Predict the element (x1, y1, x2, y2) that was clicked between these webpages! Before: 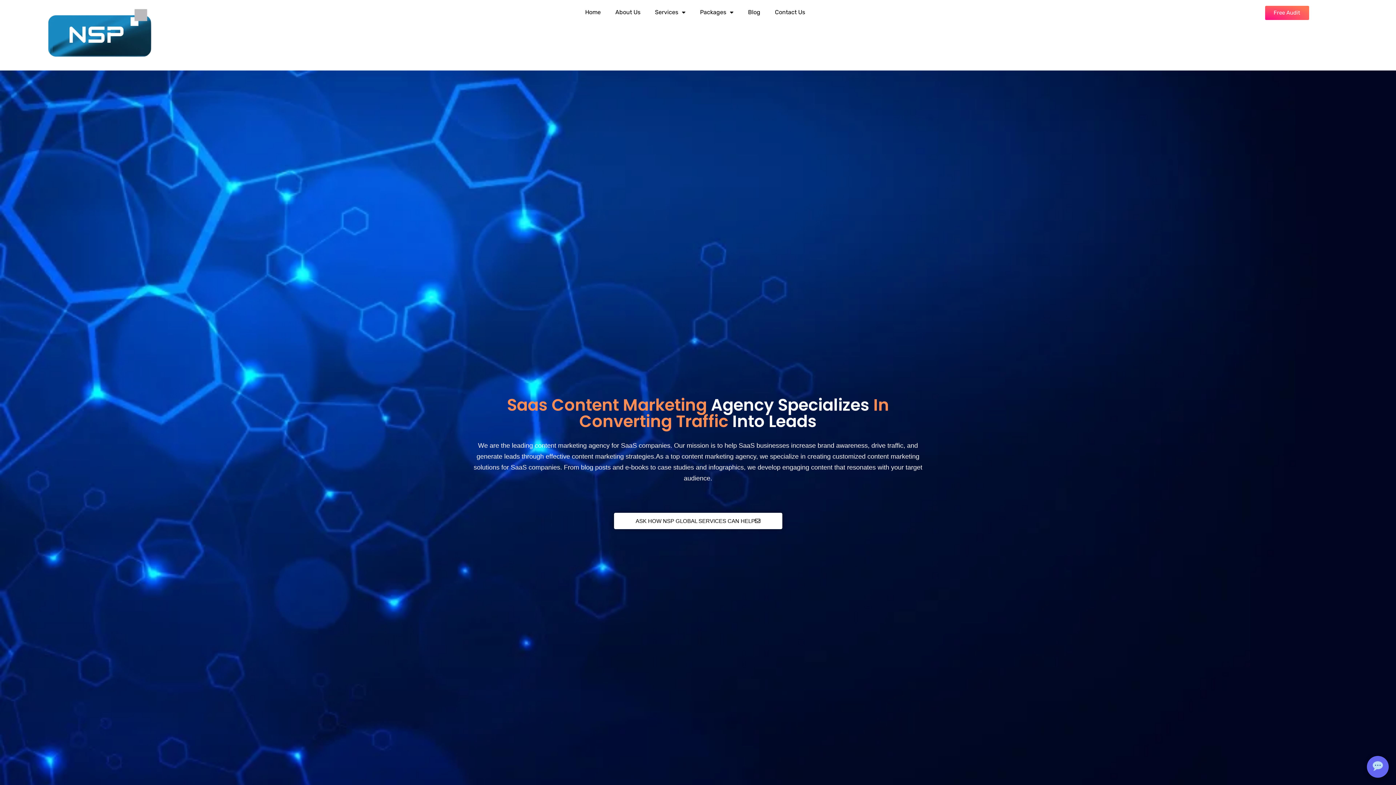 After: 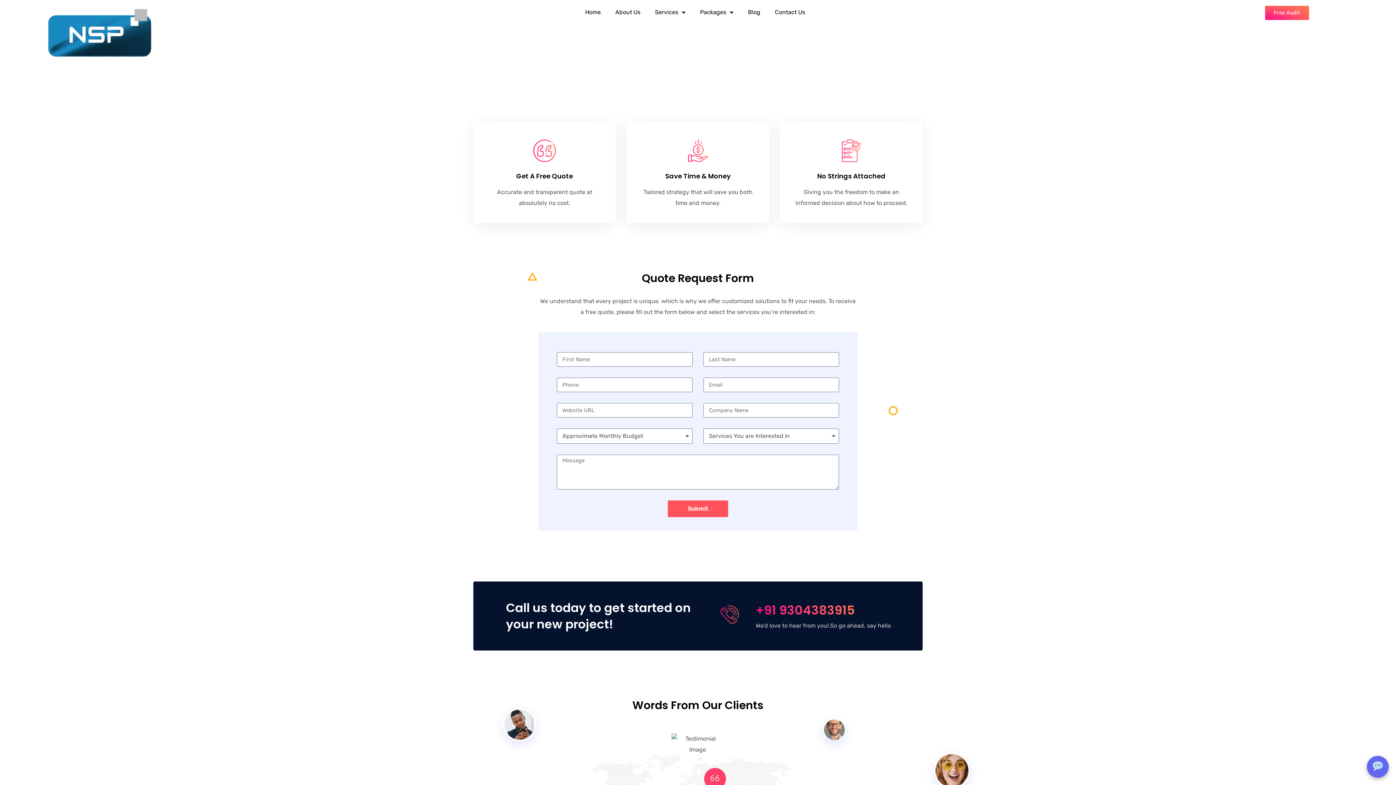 Action: label: ASK HOW NSP GLOBAL SERVICES CAN HELP bbox: (614, 513, 782, 529)